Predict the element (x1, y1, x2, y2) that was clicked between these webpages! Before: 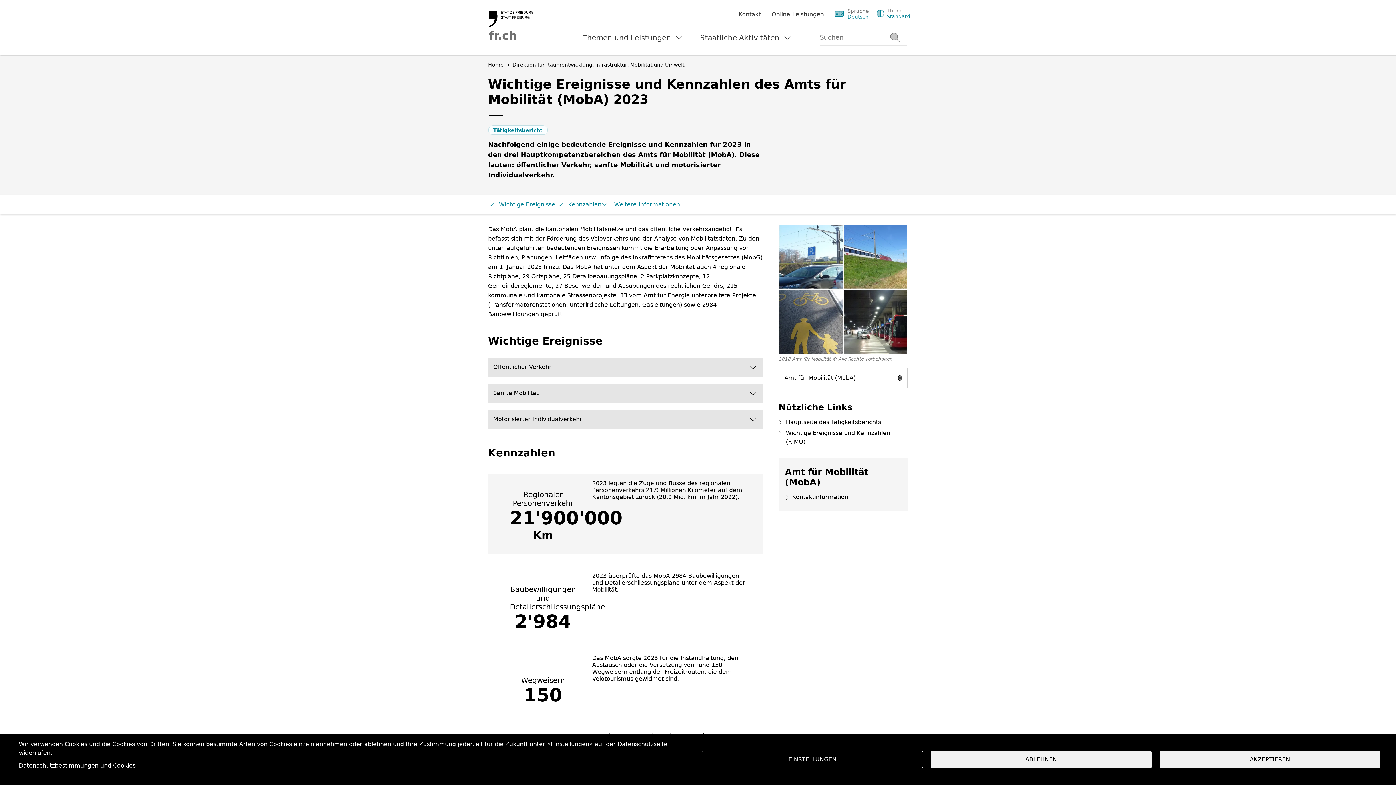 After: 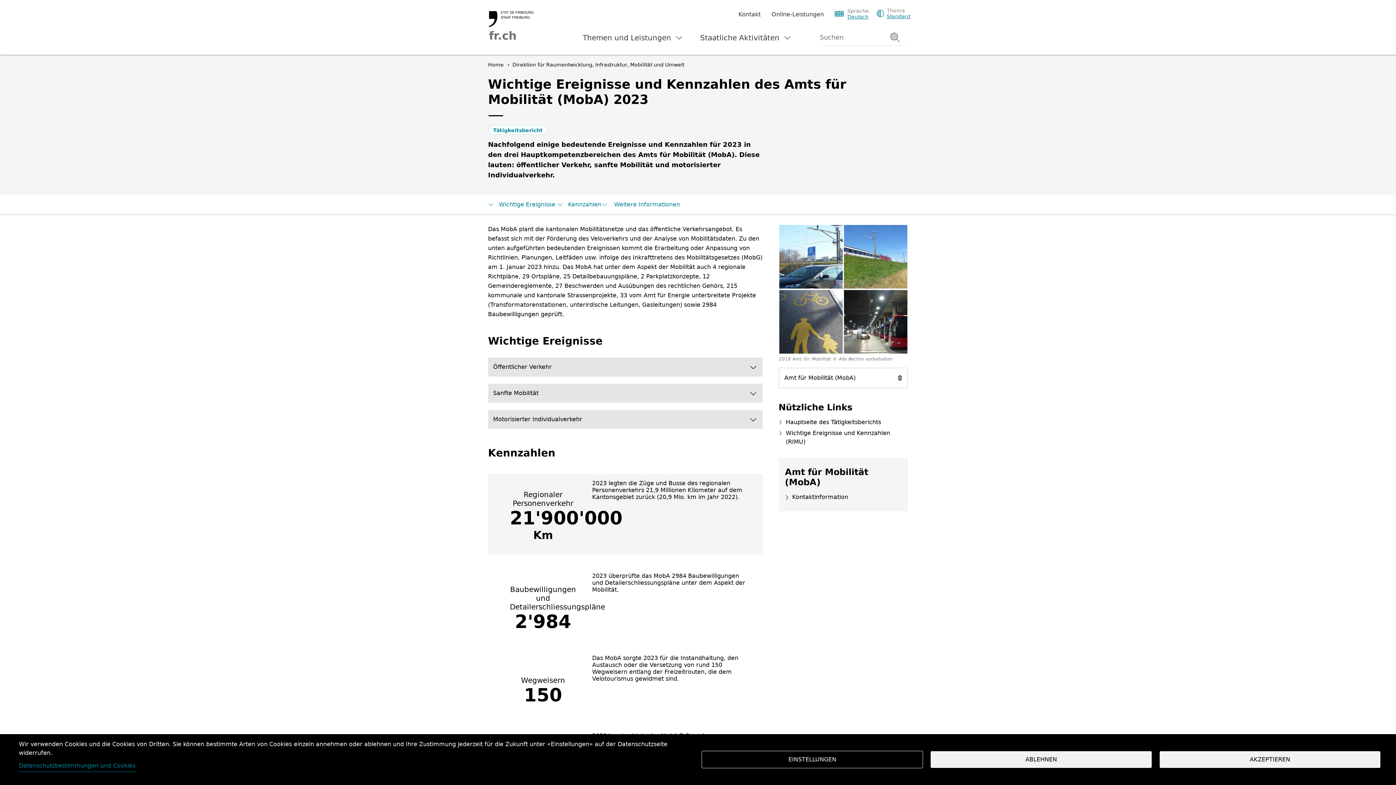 Action: label: Datenschutzbestimmungen und Cookies bbox: (18, 760, 135, 772)